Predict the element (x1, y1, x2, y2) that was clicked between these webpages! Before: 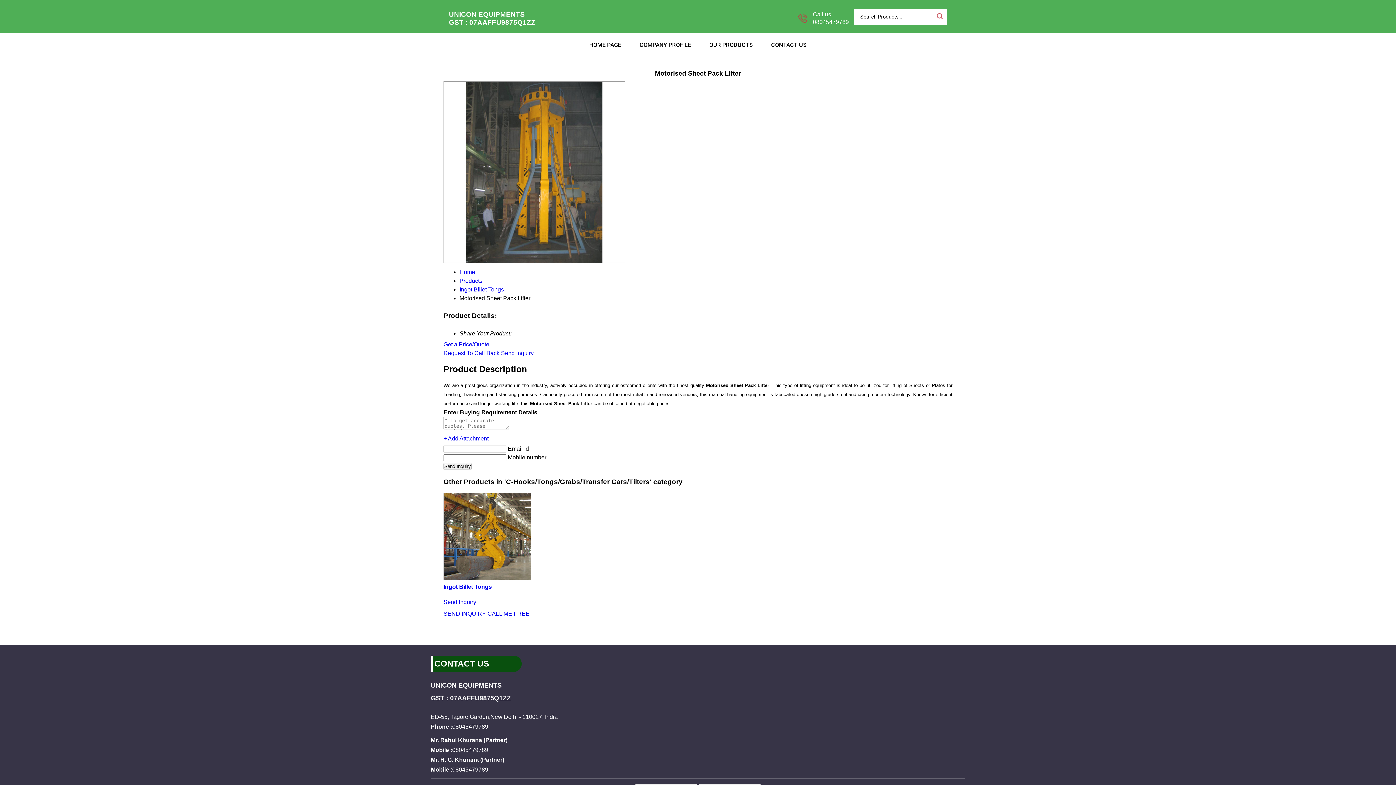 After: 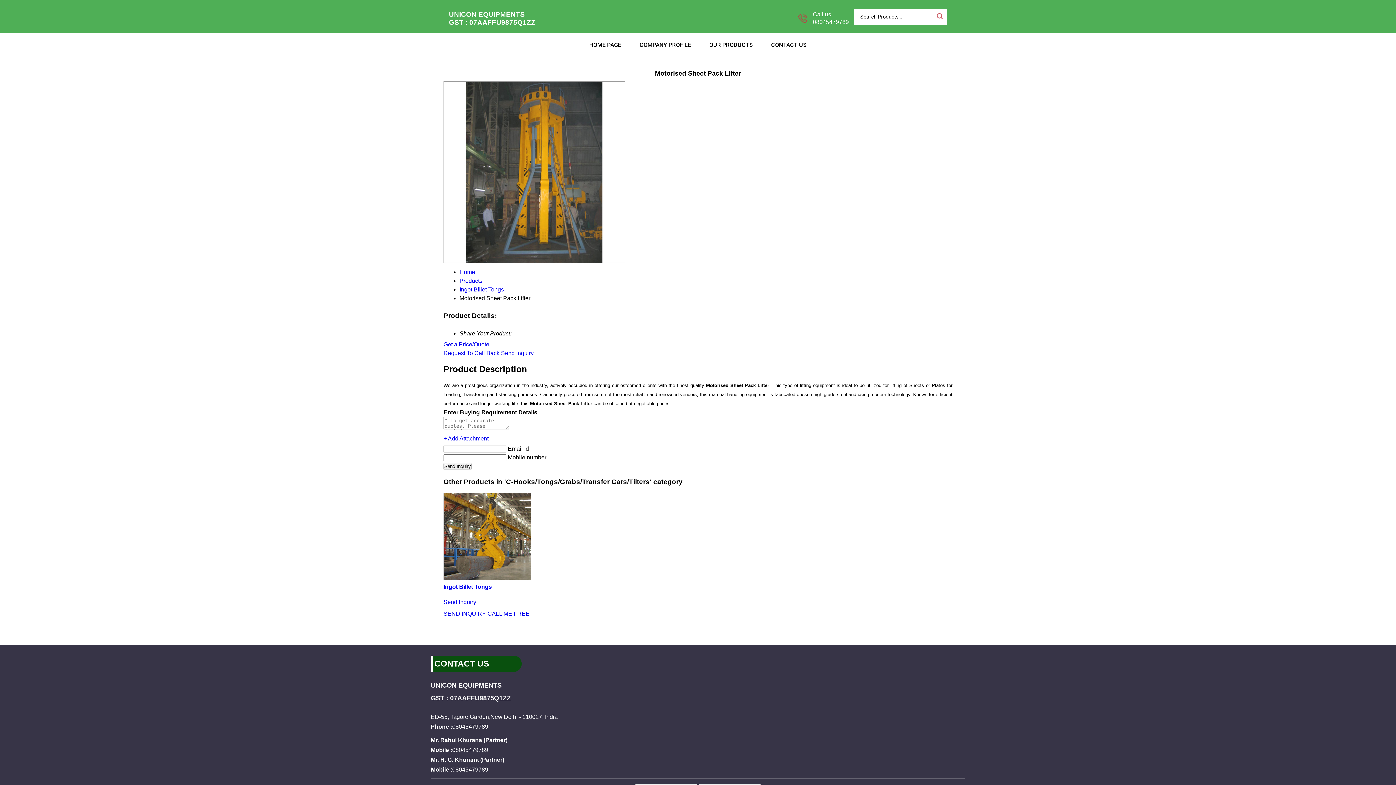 Action: label: Send Inquiry bbox: (443, 599, 476, 605)